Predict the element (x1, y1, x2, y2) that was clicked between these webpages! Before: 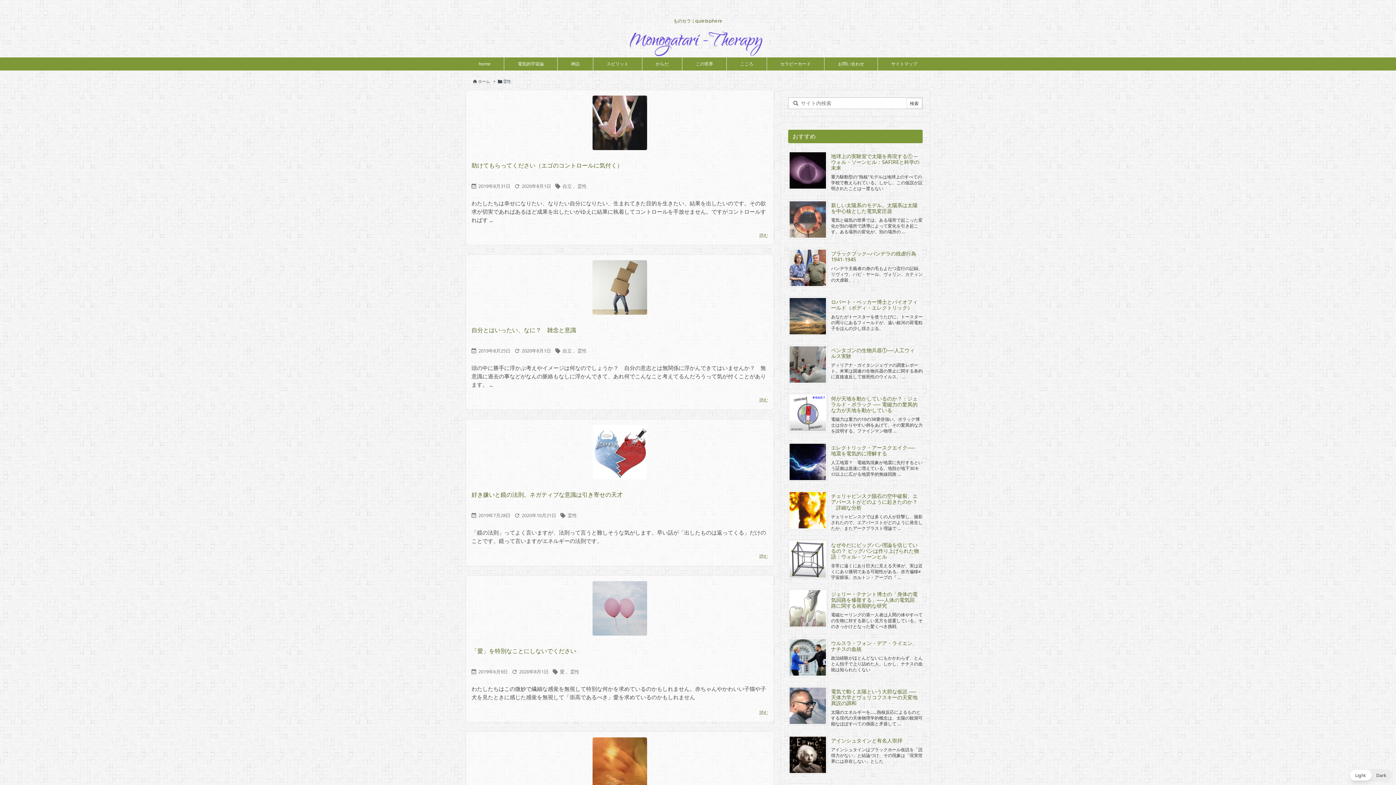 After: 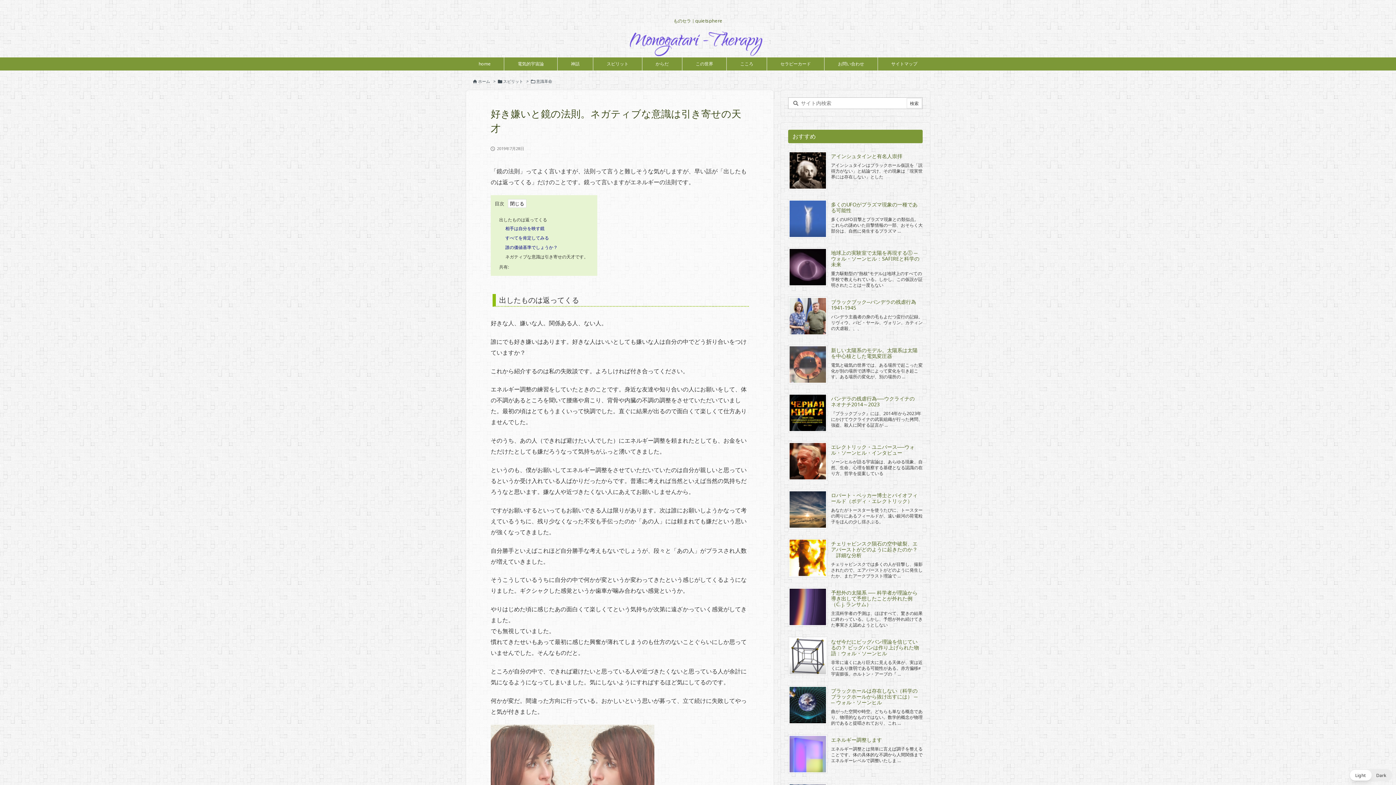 Action: label: 好き嫌いと鏡の法則。ネガティブな意識は引き寄せの天才 bbox: (471, 490, 622, 498)